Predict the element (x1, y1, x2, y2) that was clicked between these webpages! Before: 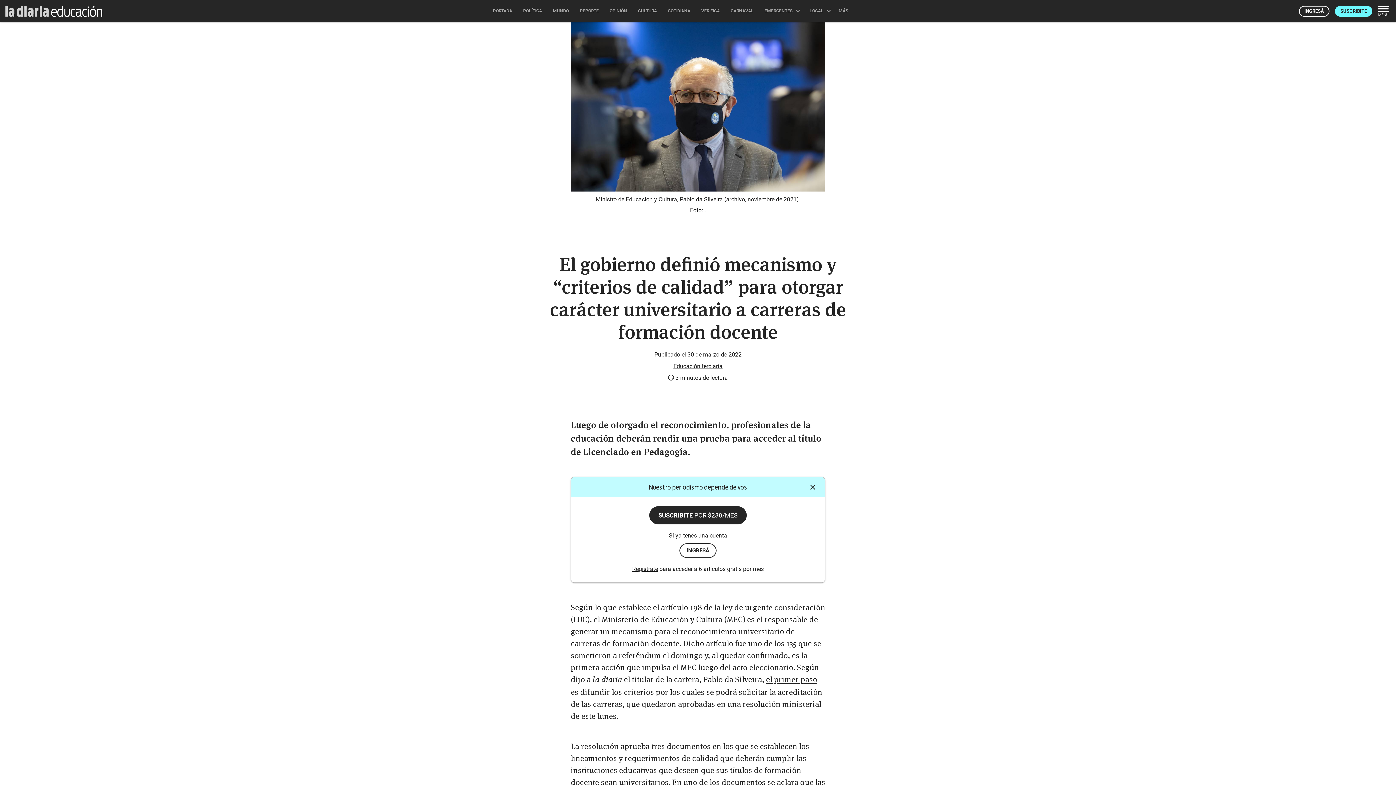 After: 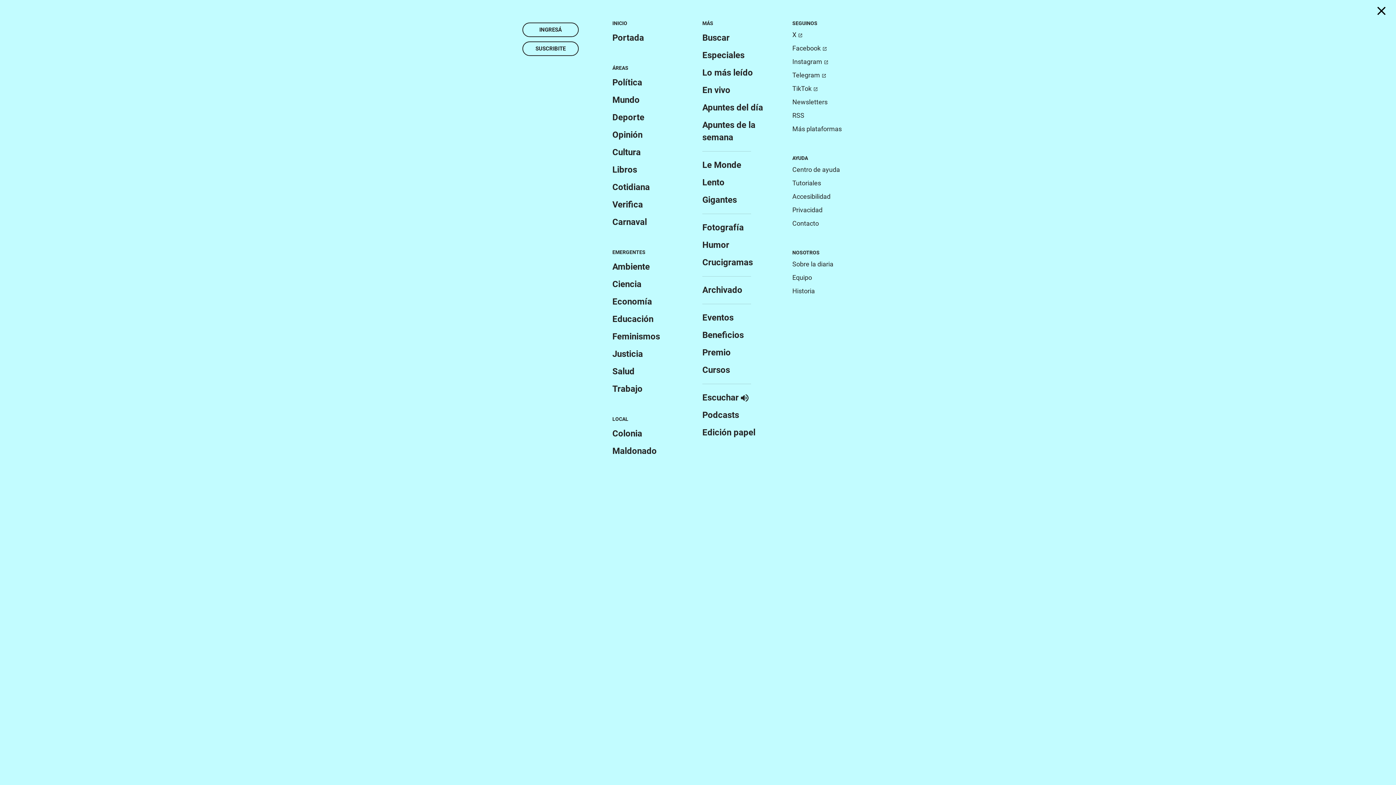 Action: bbox: (835, 0, 852, 21) label: MÁS